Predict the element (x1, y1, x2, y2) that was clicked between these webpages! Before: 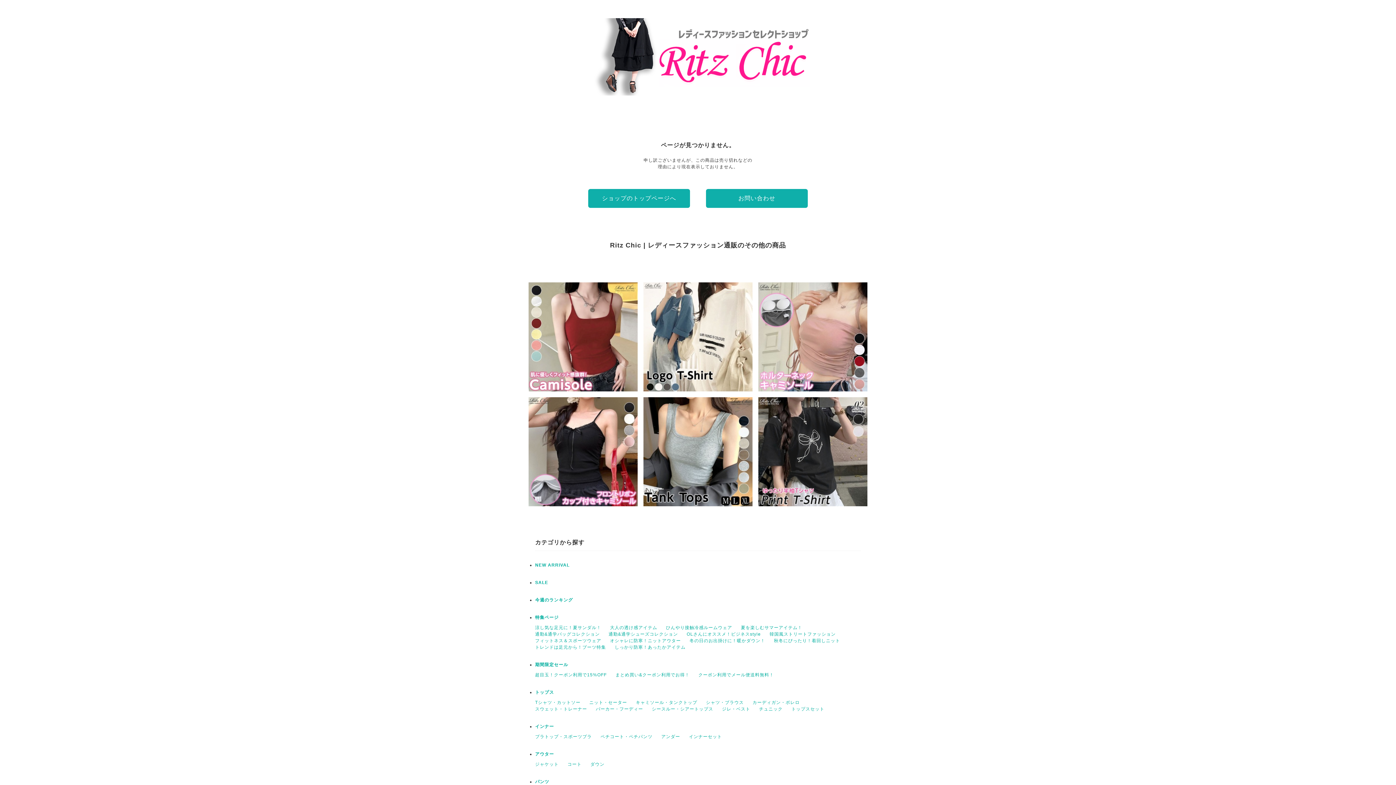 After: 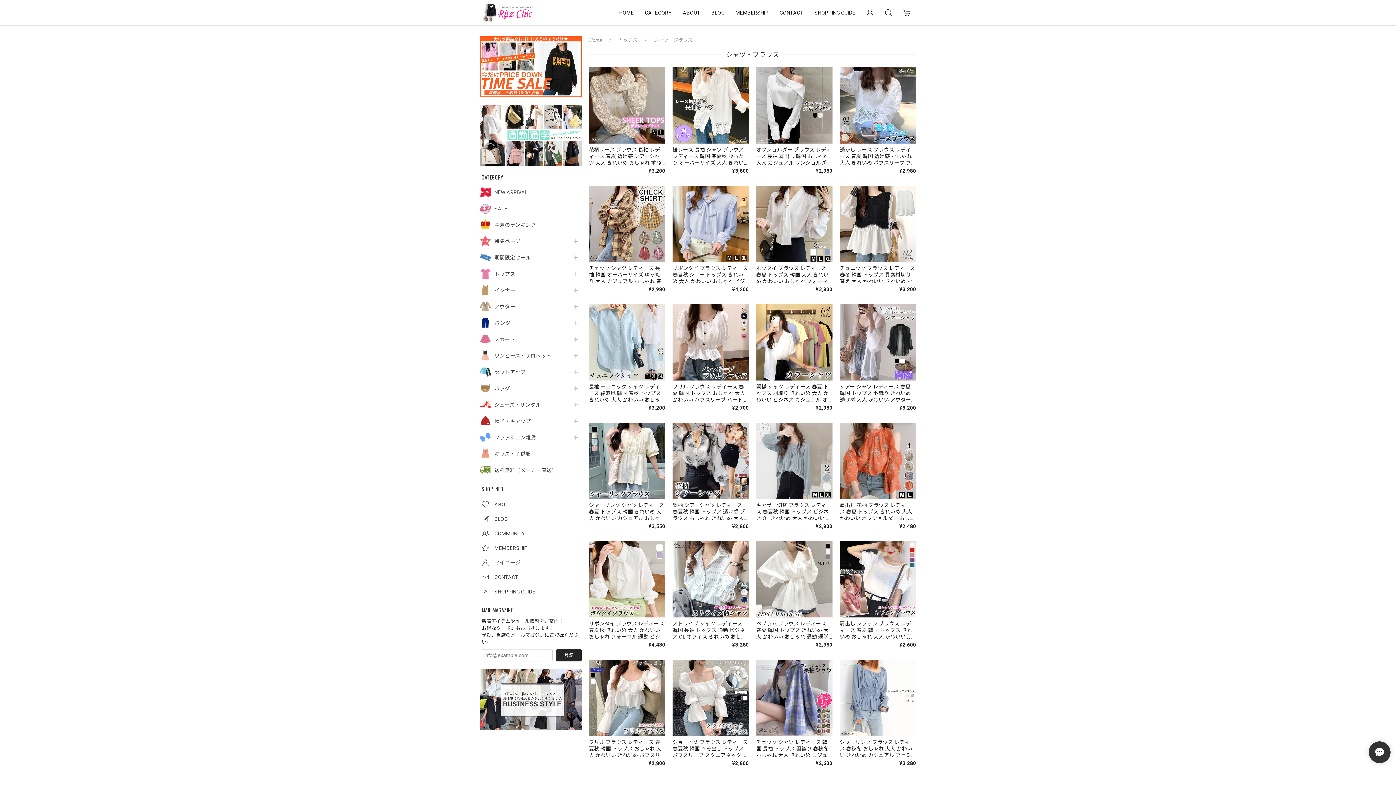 Action: bbox: (706, 700, 744, 705) label: シャツ・ブラウス